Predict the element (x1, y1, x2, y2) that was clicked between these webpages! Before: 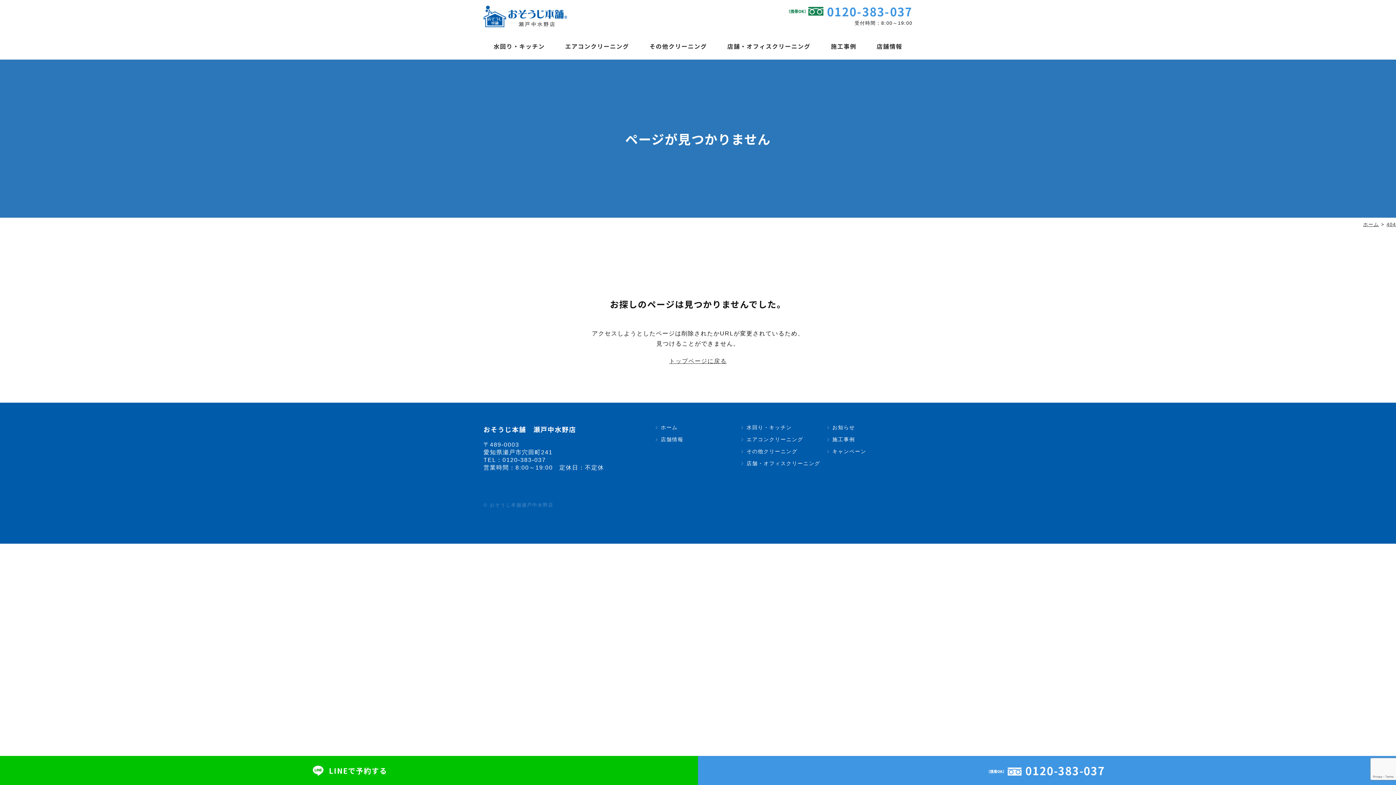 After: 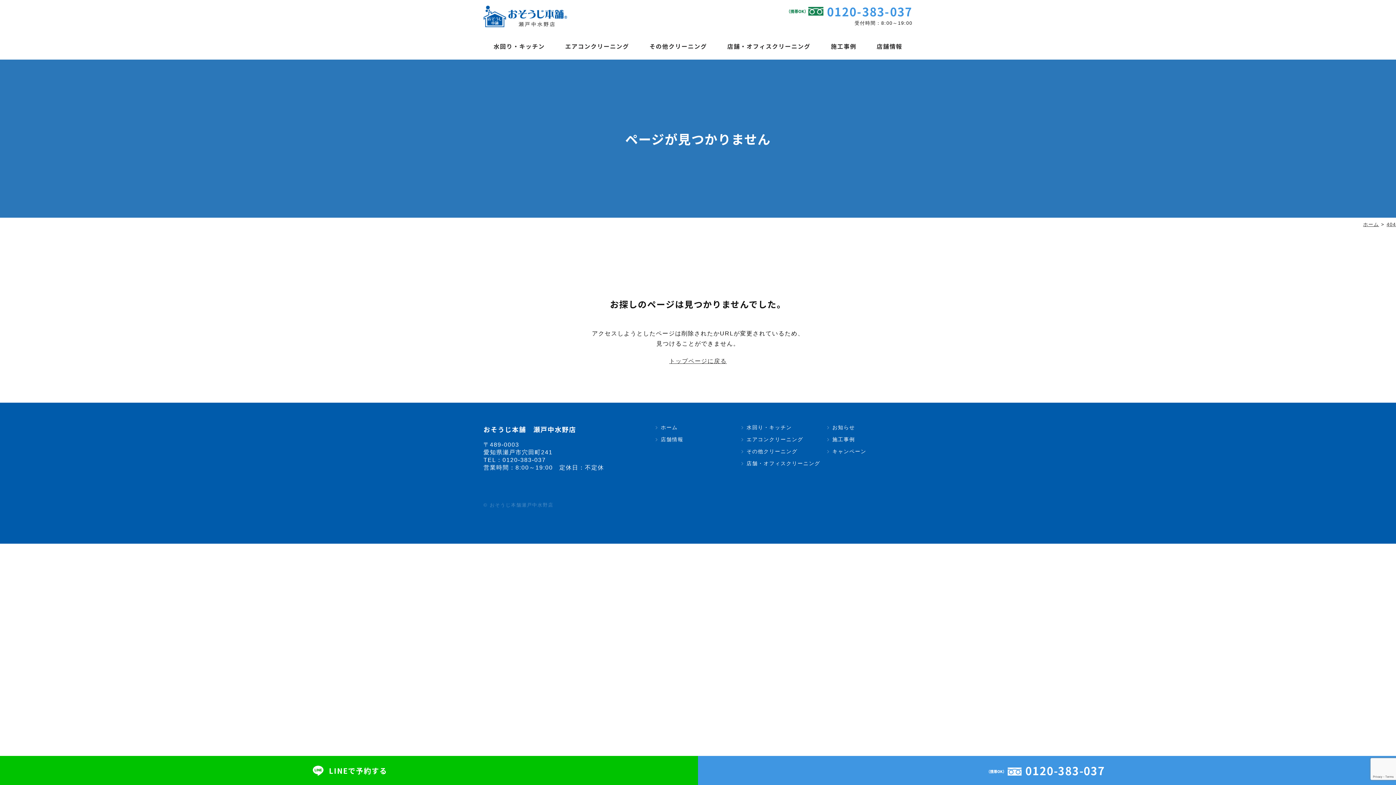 Action: label: LINEで予約する bbox: (0, 756, 698, 785)